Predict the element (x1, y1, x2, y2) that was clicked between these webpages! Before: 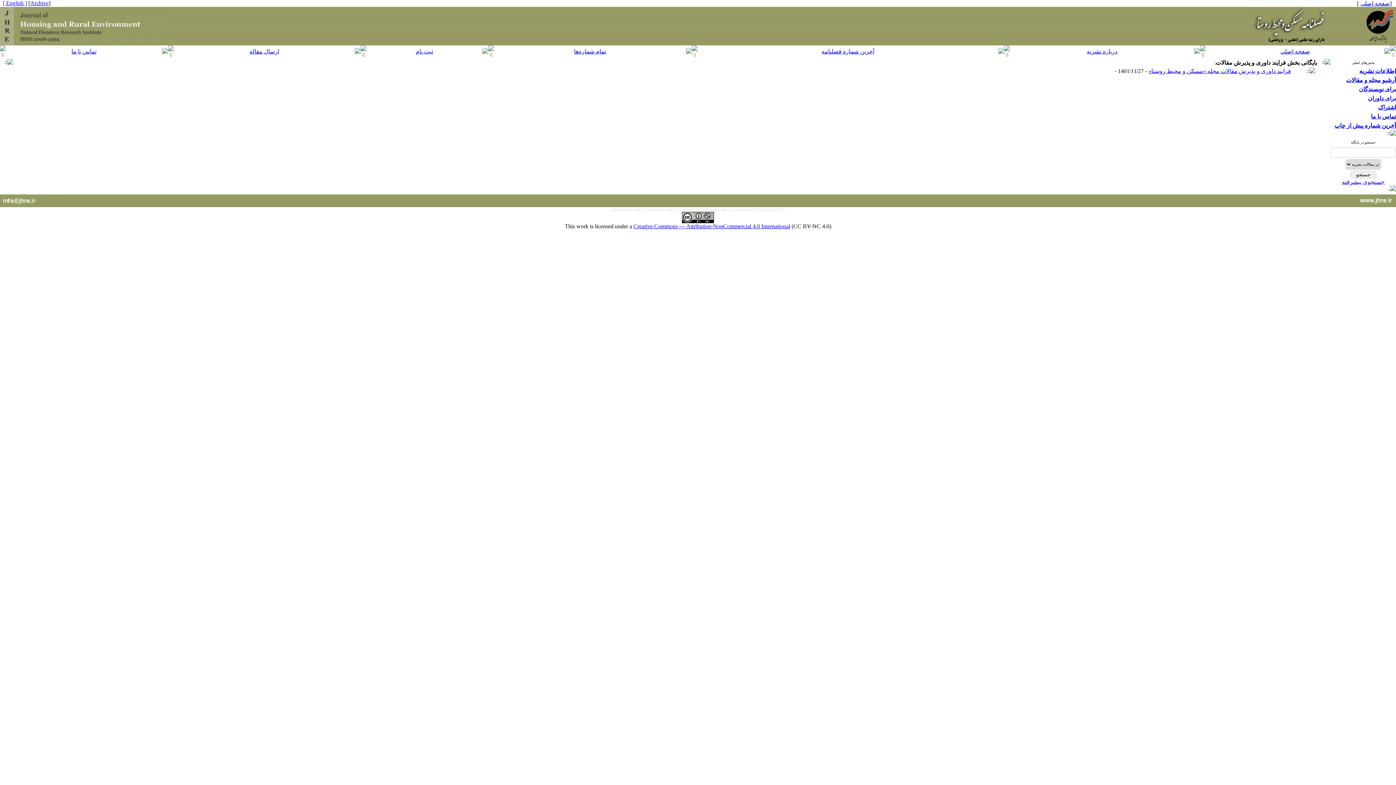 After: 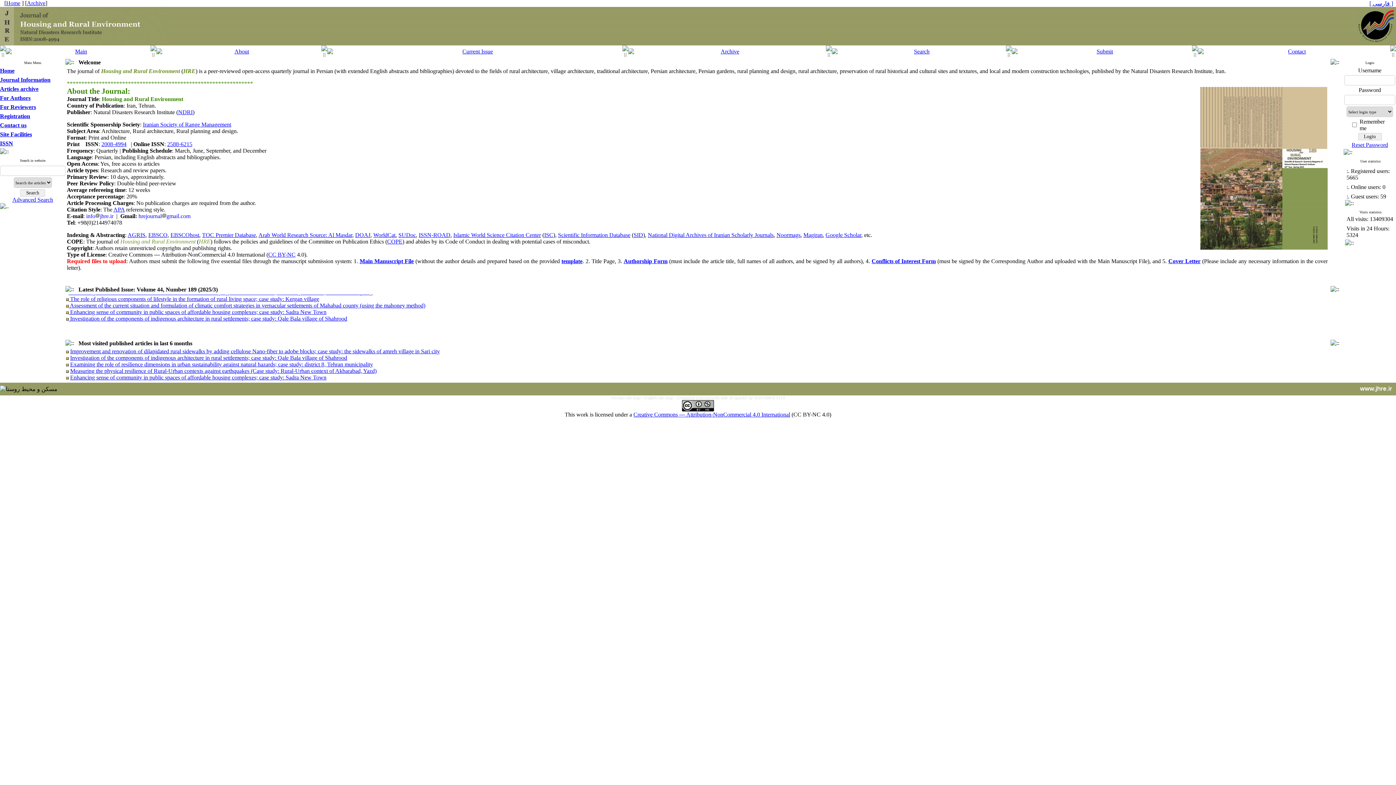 Action: label: [ English ] bbox: (2, 0, 26, 6)